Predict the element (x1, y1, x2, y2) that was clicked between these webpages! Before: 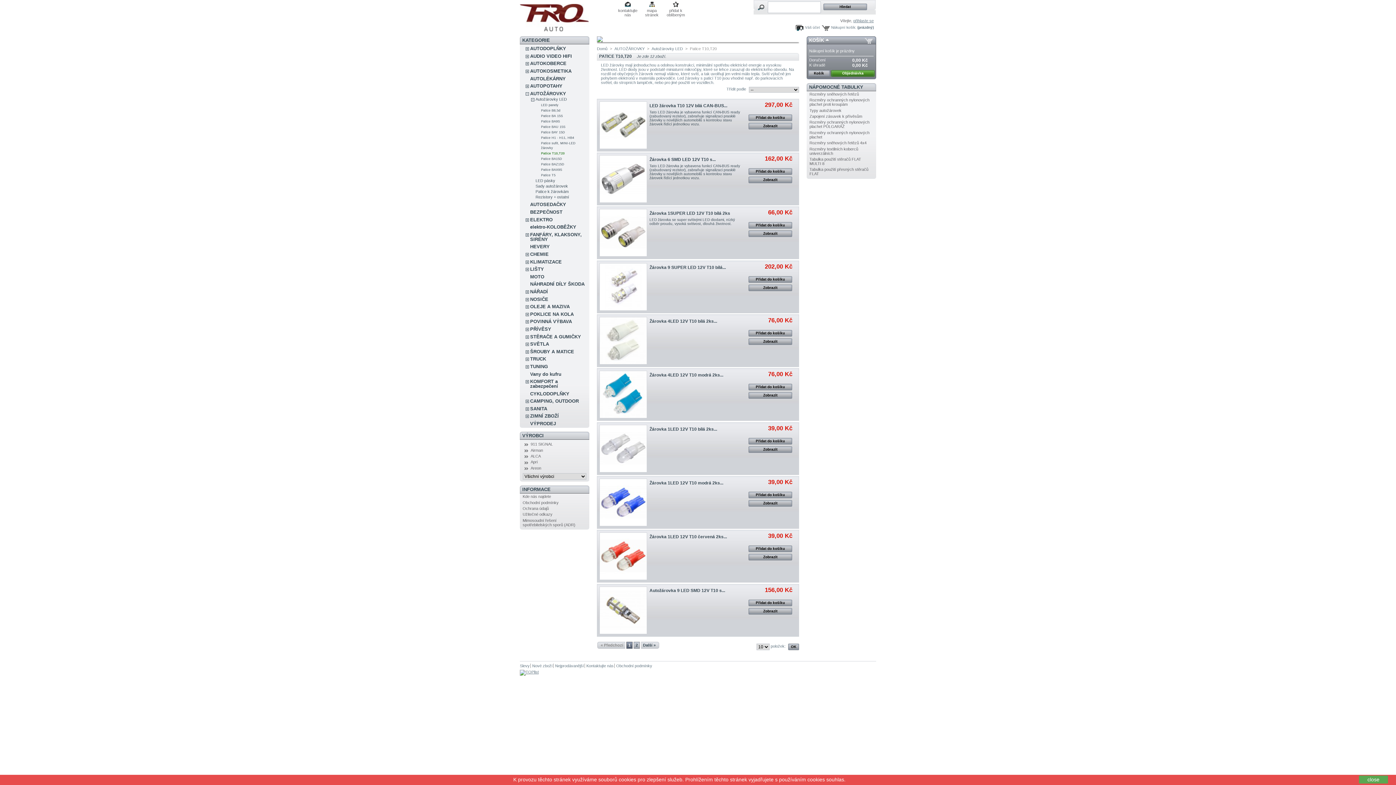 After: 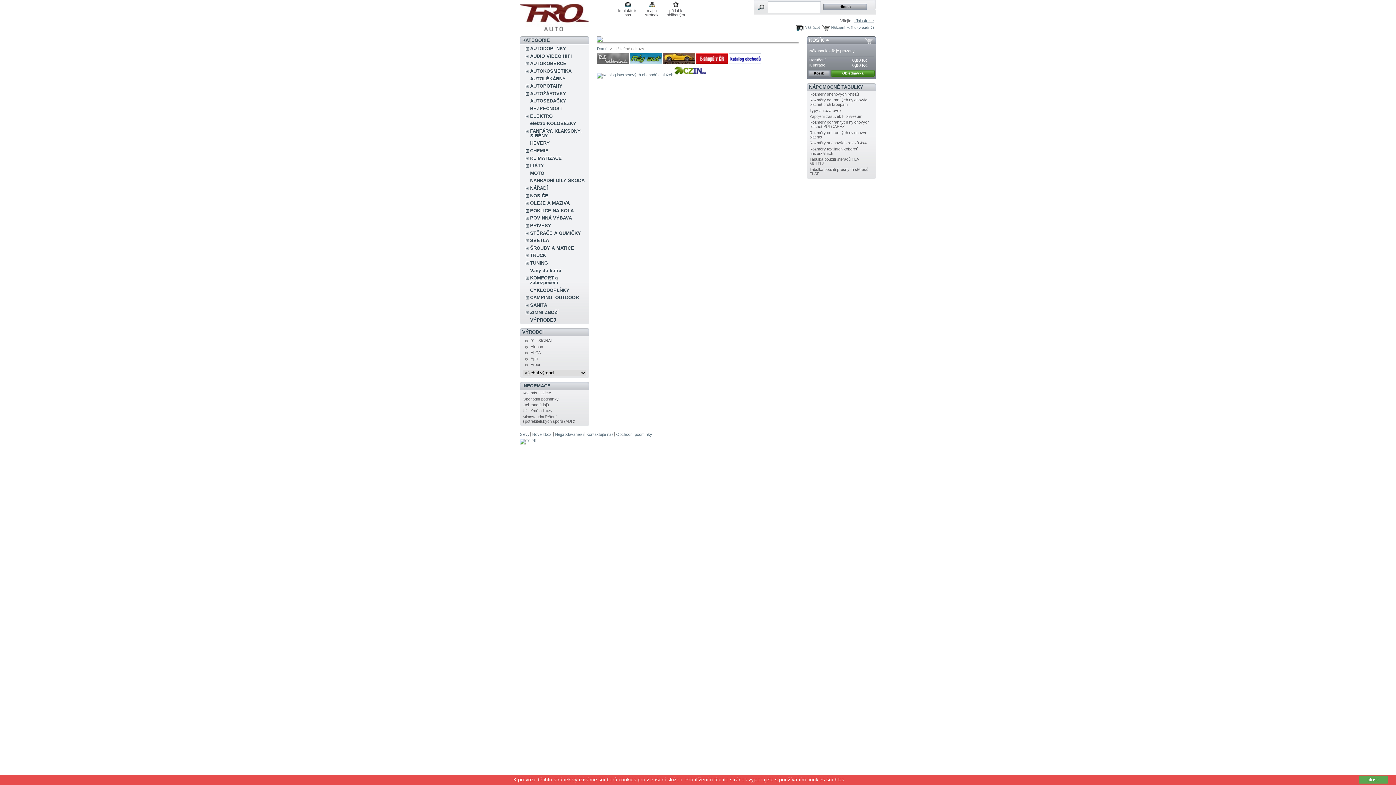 Action: bbox: (522, 512, 552, 516) label: Užitečné odkazy